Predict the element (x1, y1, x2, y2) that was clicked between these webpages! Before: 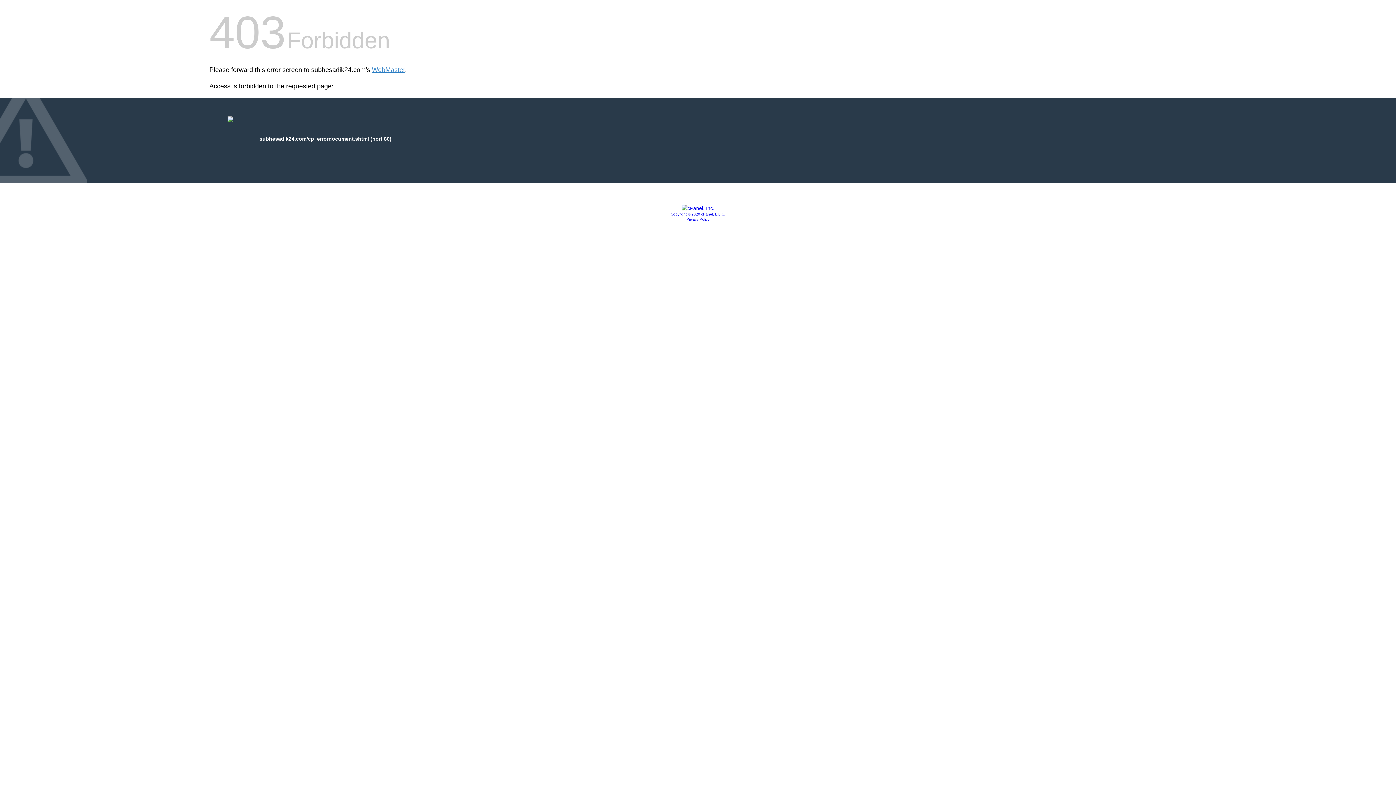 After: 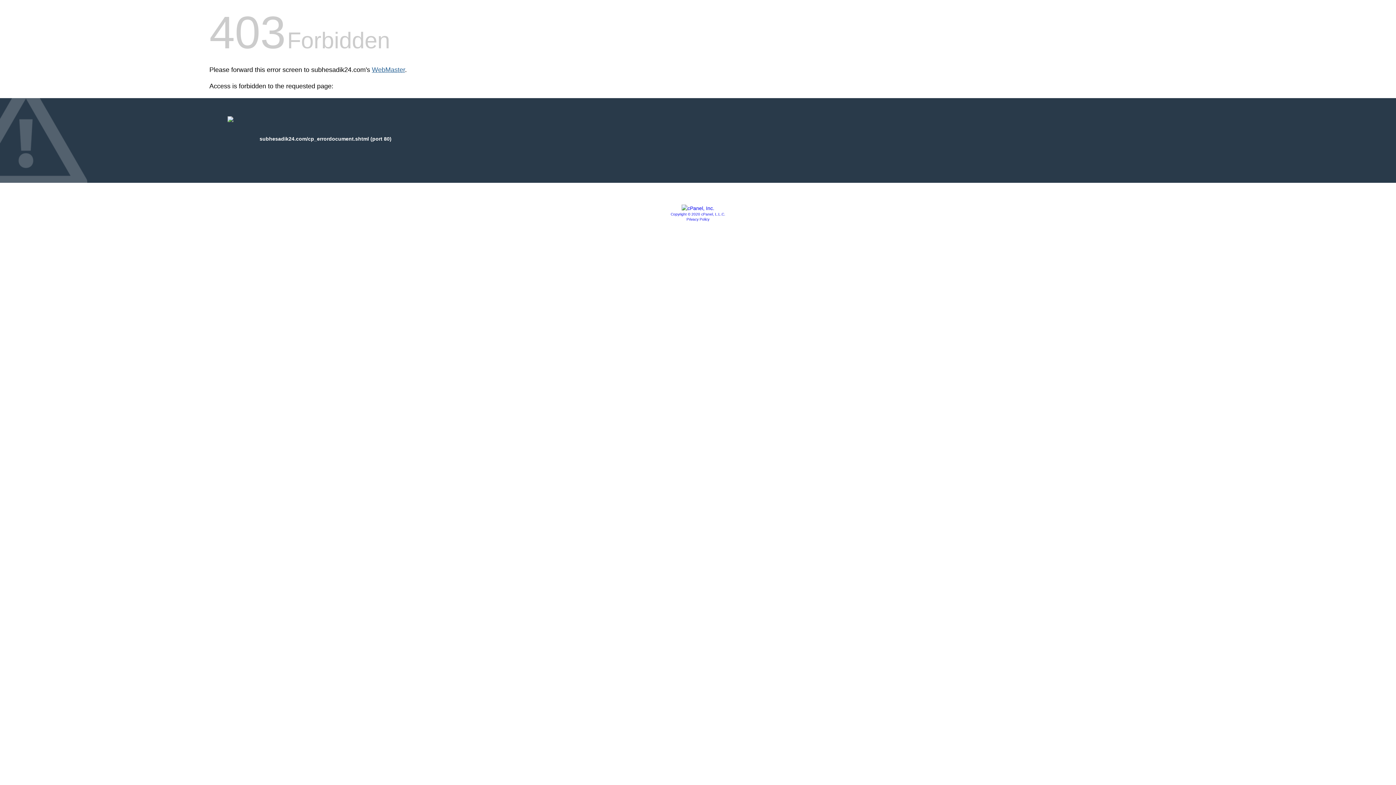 Action: label: WebMaster bbox: (372, 66, 405, 73)